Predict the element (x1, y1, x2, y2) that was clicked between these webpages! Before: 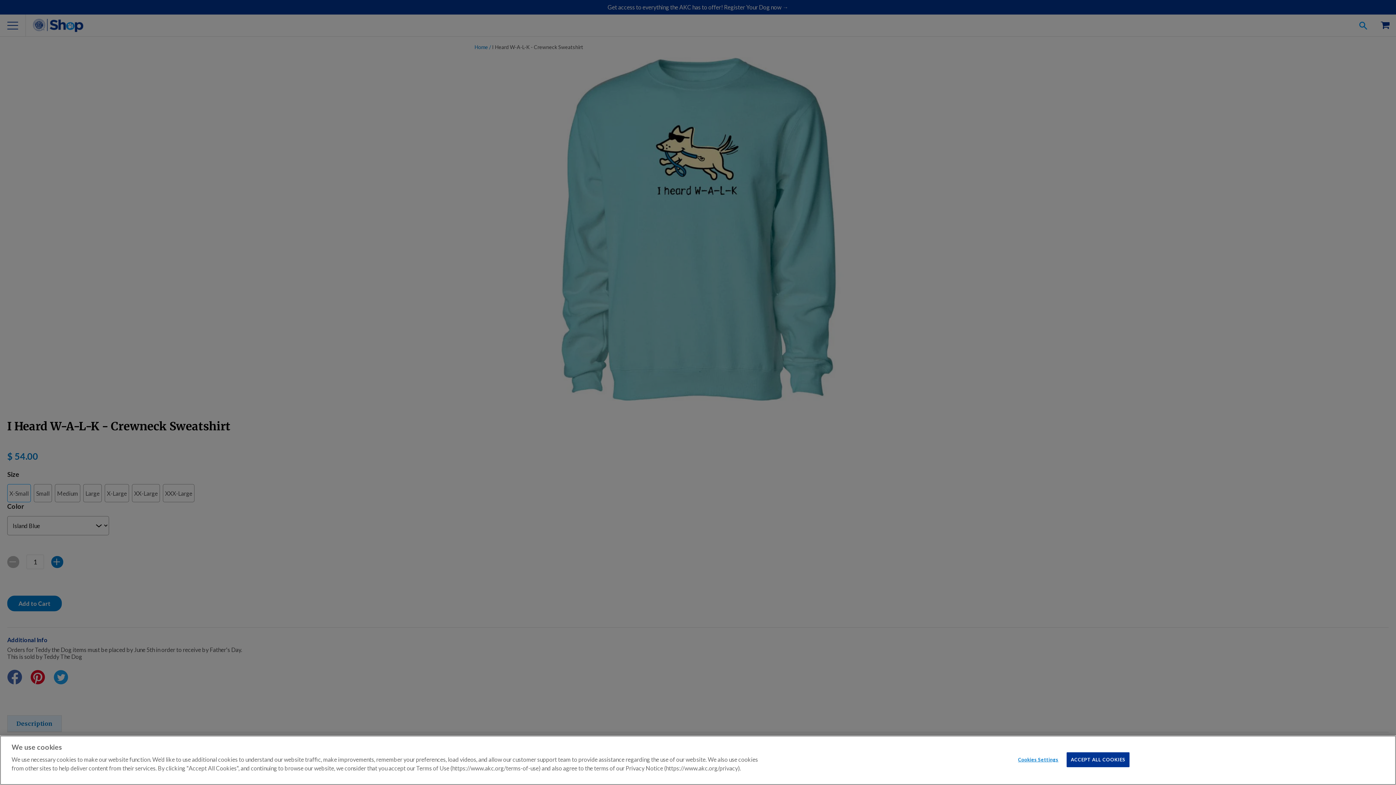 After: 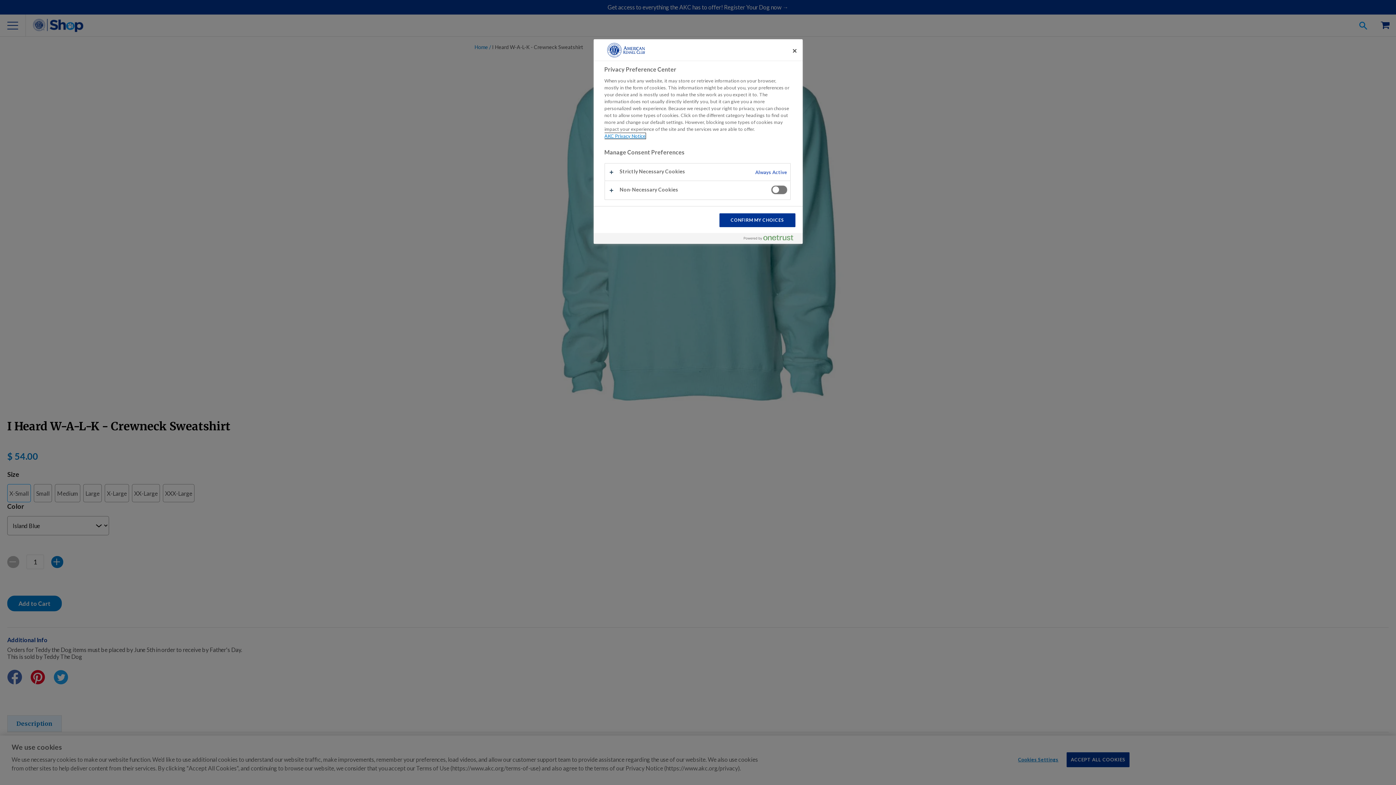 Action: bbox: (1015, 753, 1061, 767) label: Cookies Settings